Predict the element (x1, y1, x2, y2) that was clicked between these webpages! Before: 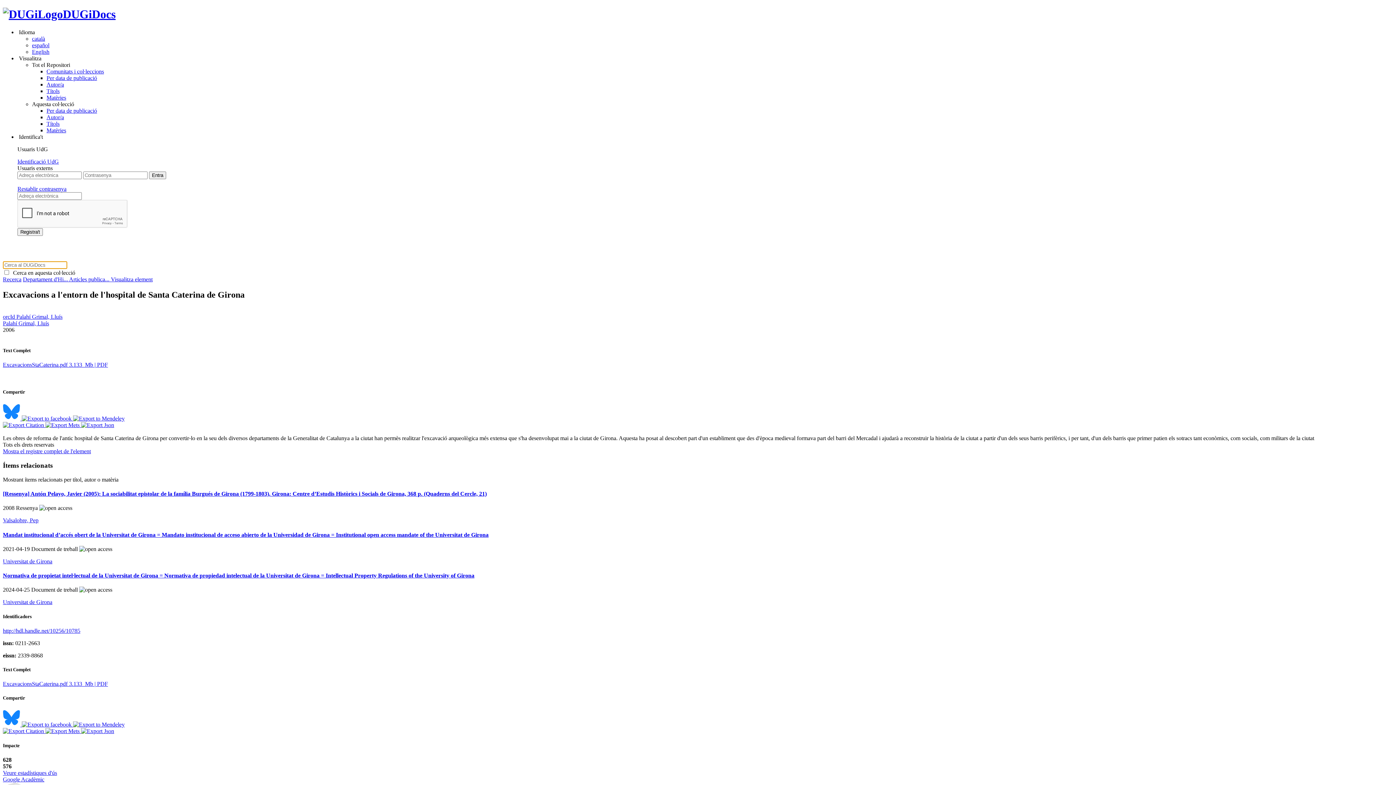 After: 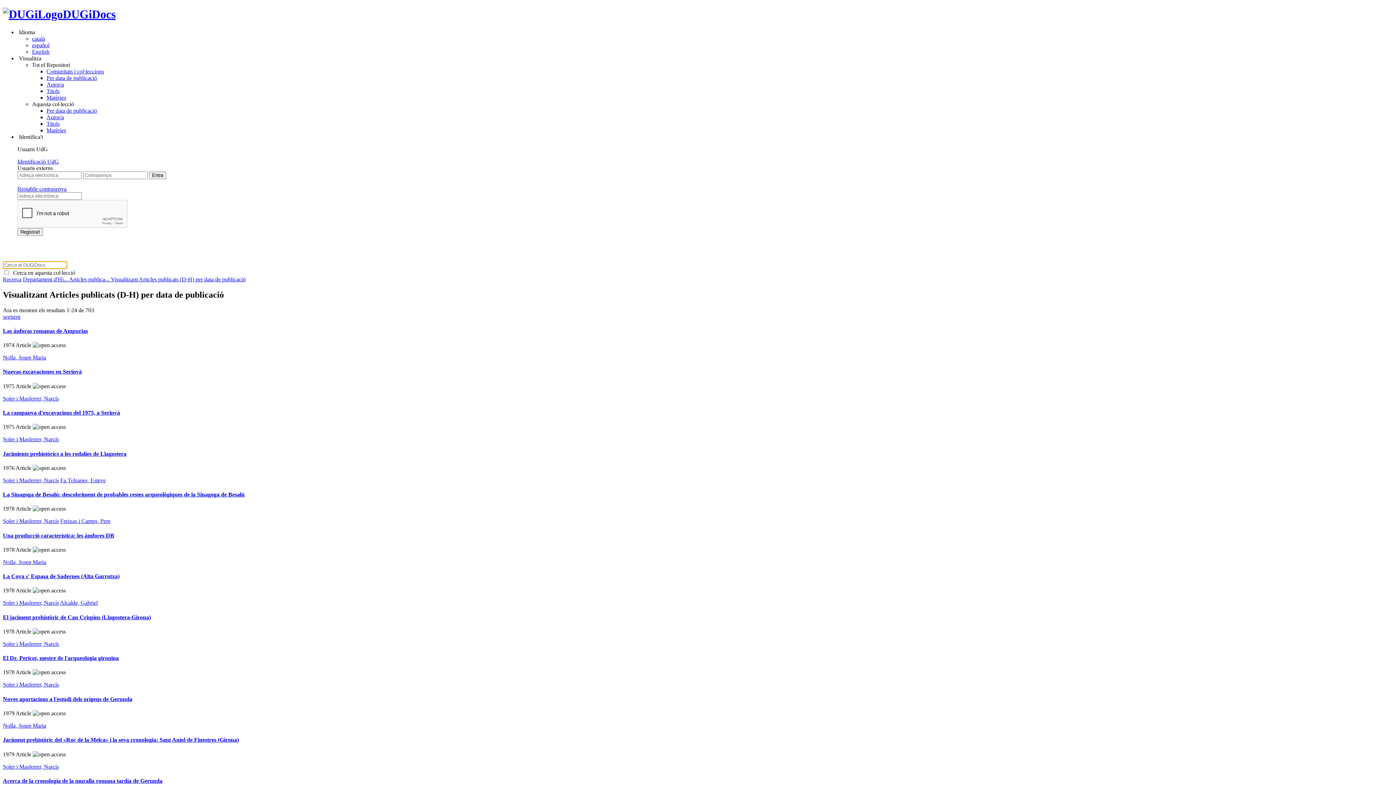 Action: label: Per data de publicació bbox: (46, 107, 97, 113)